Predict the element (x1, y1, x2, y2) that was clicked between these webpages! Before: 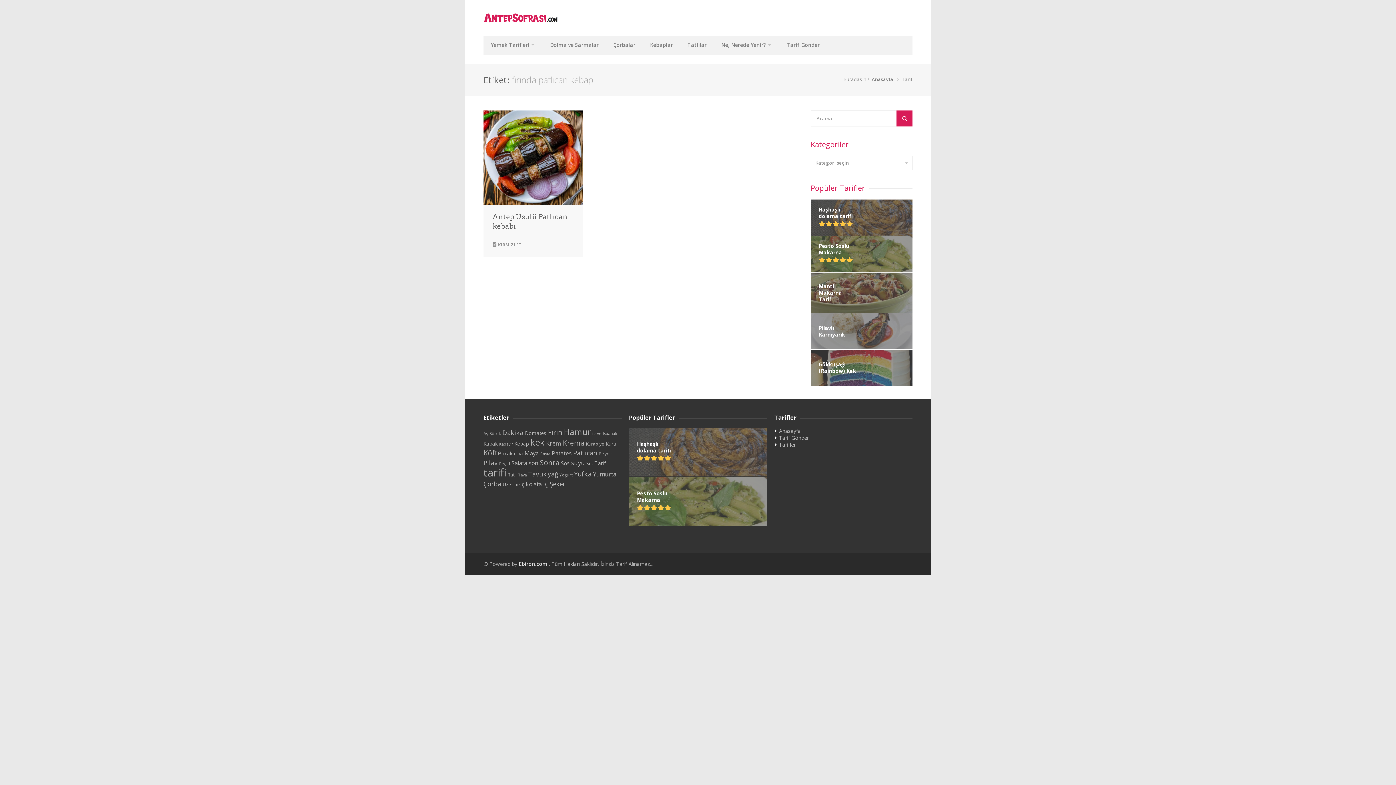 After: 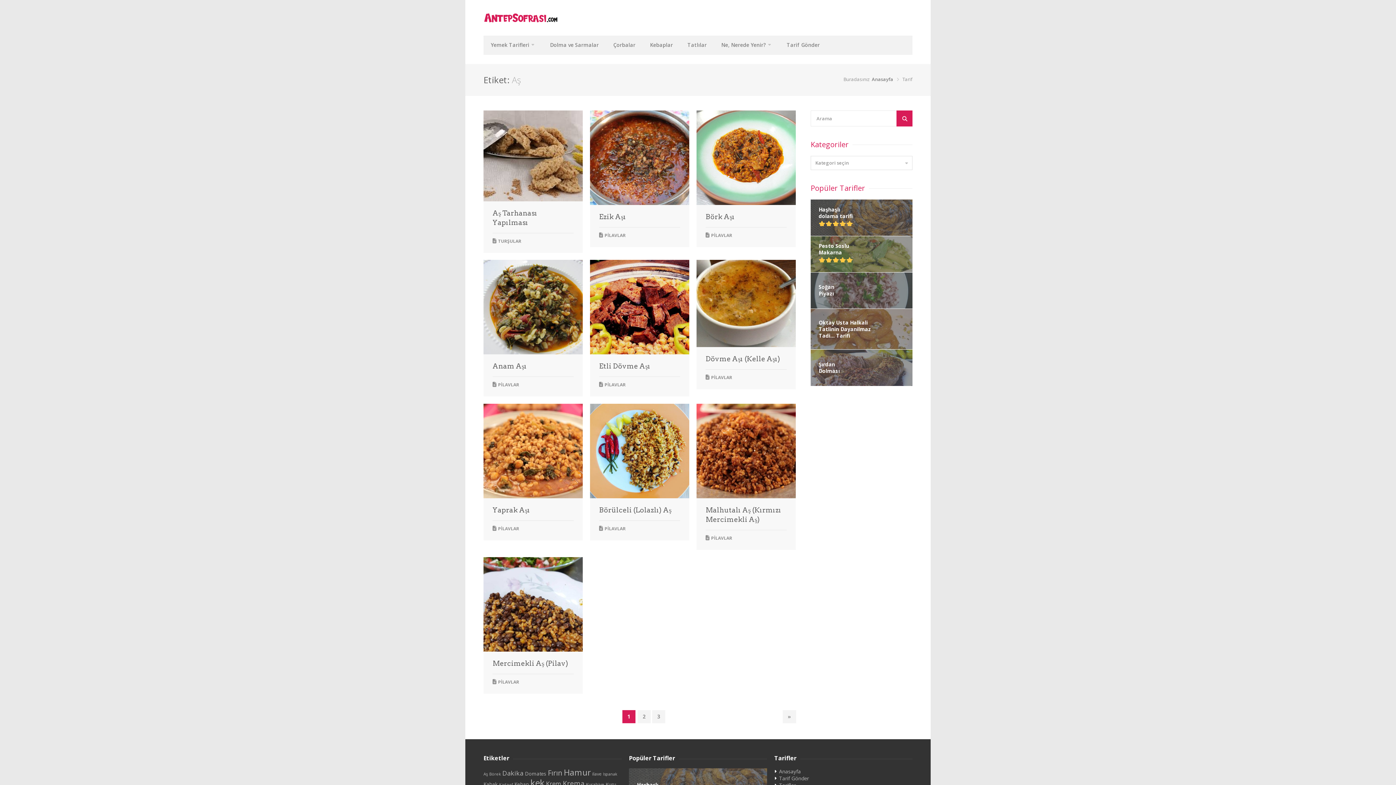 Action: bbox: (483, 430, 488, 436) label: Aş (21 öge)